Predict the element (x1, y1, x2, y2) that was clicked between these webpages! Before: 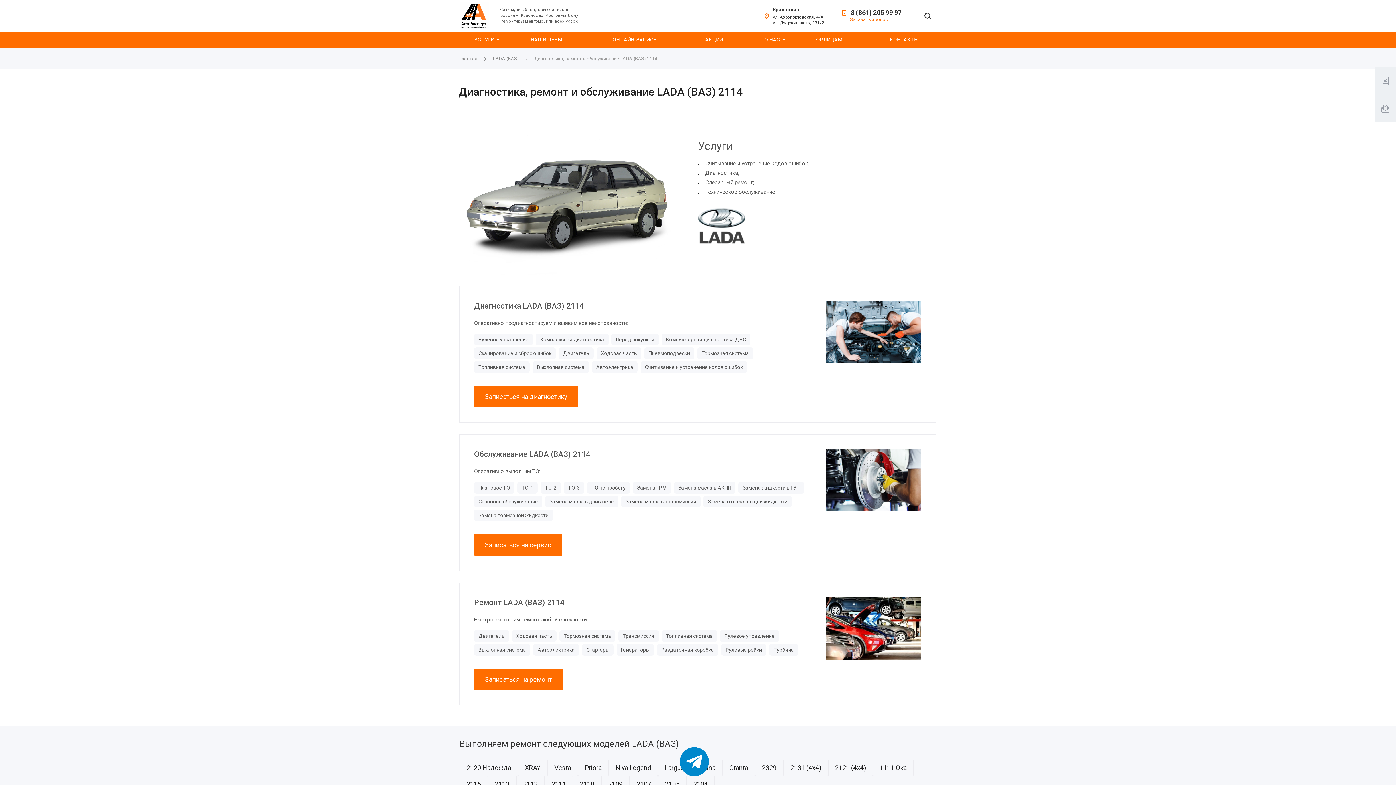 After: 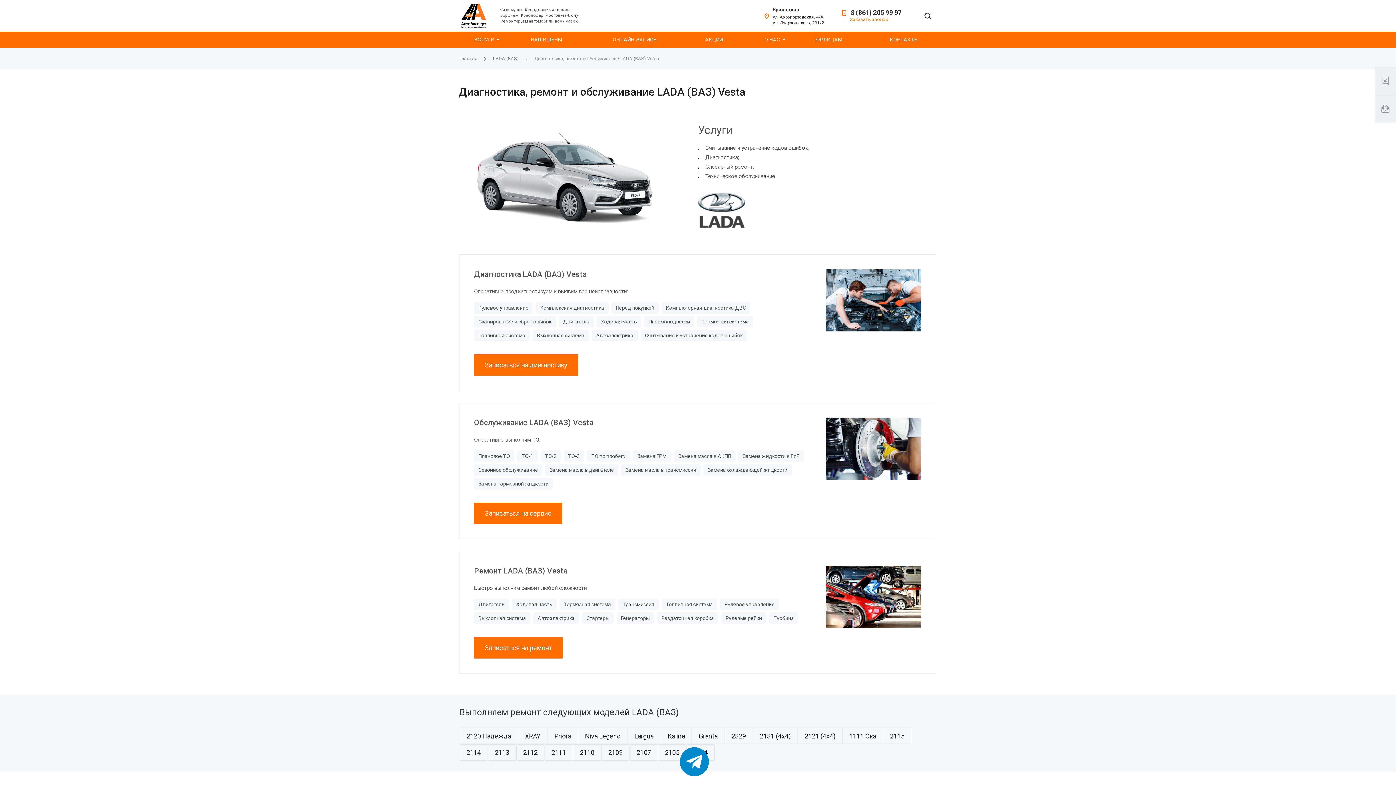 Action: bbox: (547, 759, 578, 776) label: Vesta